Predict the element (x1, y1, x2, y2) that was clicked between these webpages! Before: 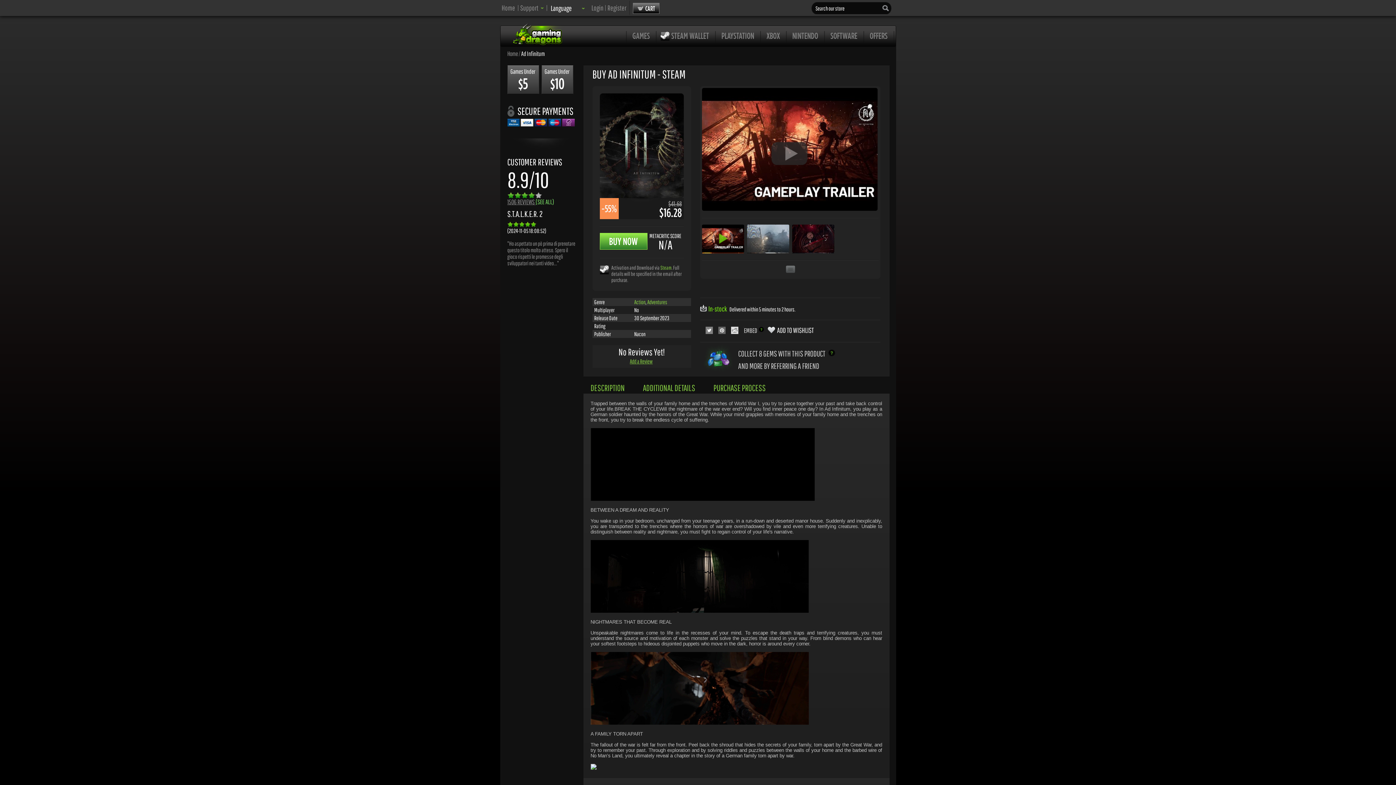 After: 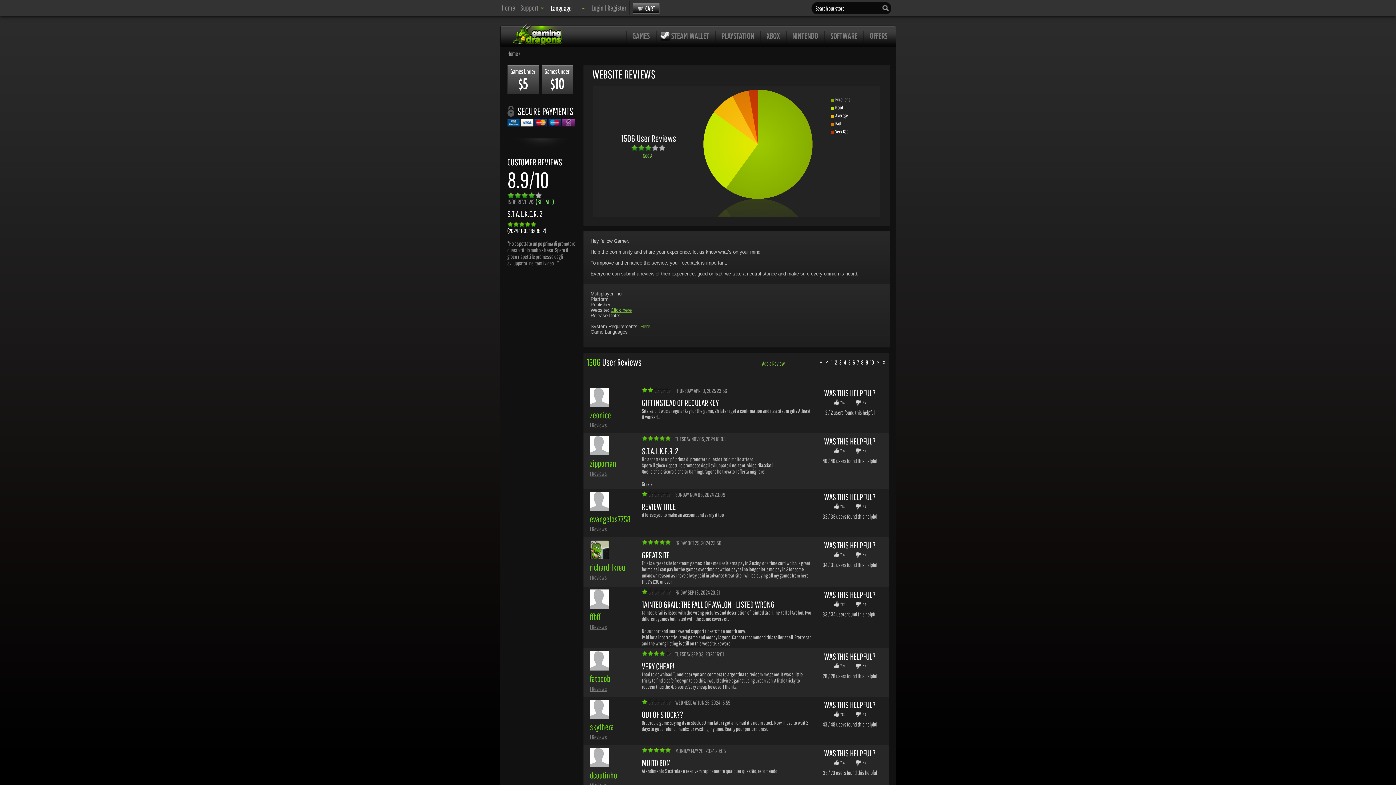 Action: label: 1506 REVIEWS (SEE ALL) bbox: (507, 198, 554, 205)